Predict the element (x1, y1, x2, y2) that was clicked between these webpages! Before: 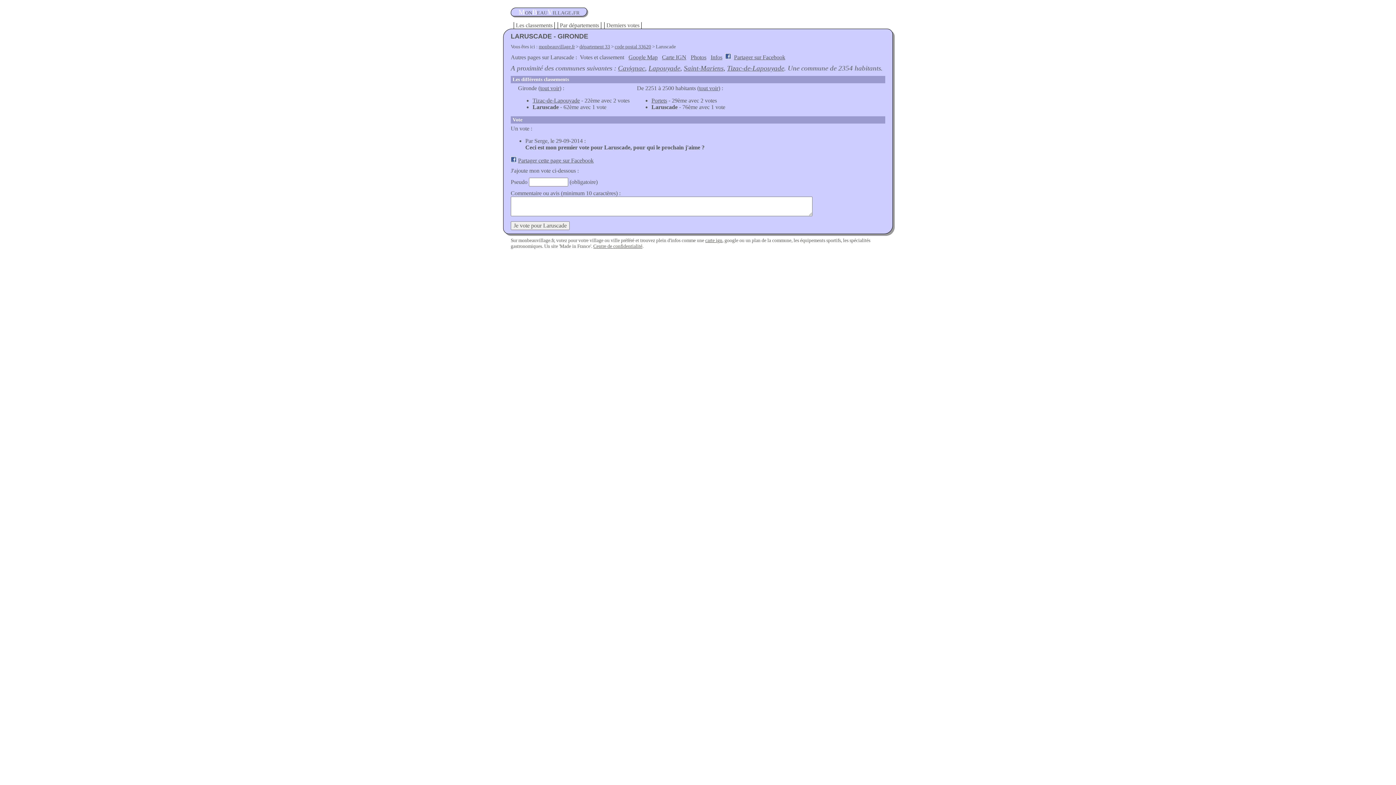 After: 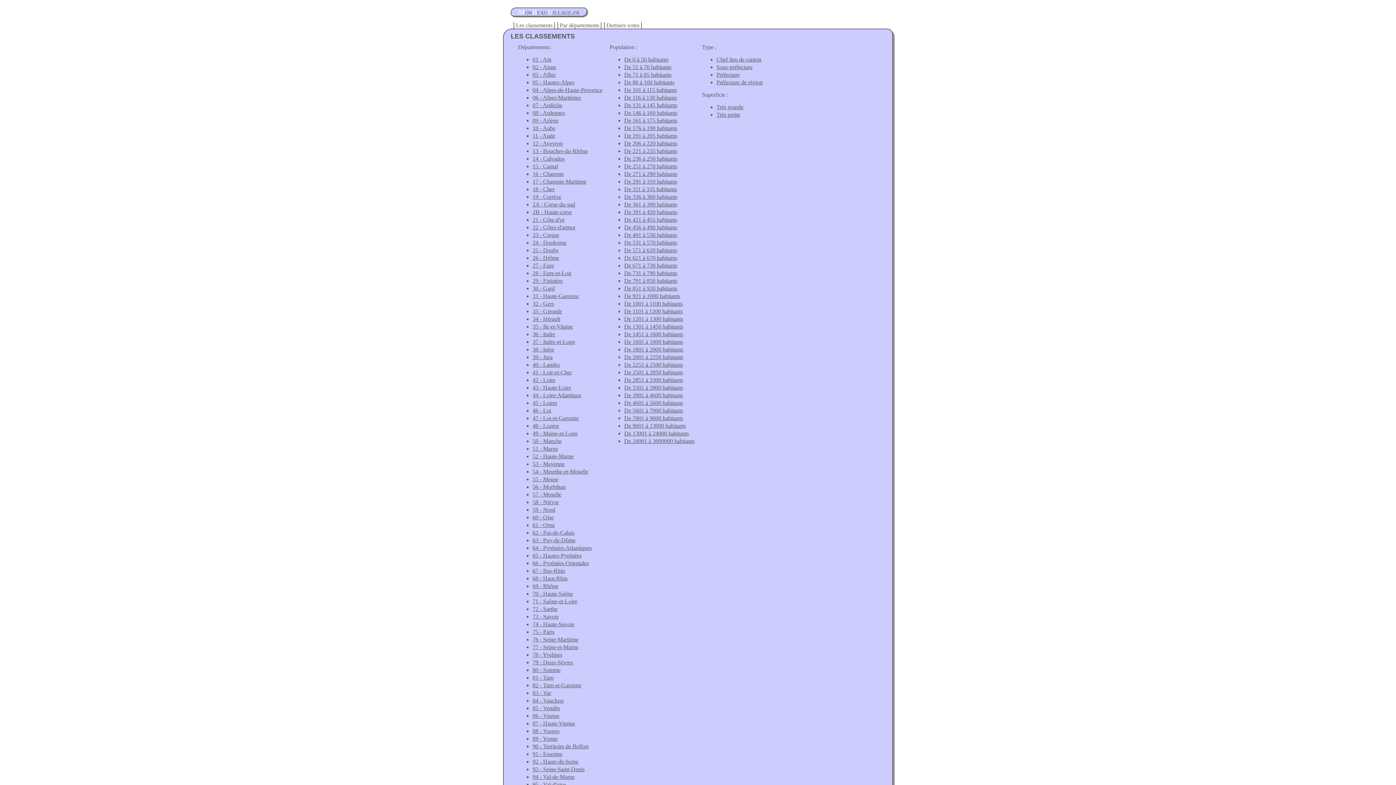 Action: bbox: (516, 22, 552, 28) label: Les classements